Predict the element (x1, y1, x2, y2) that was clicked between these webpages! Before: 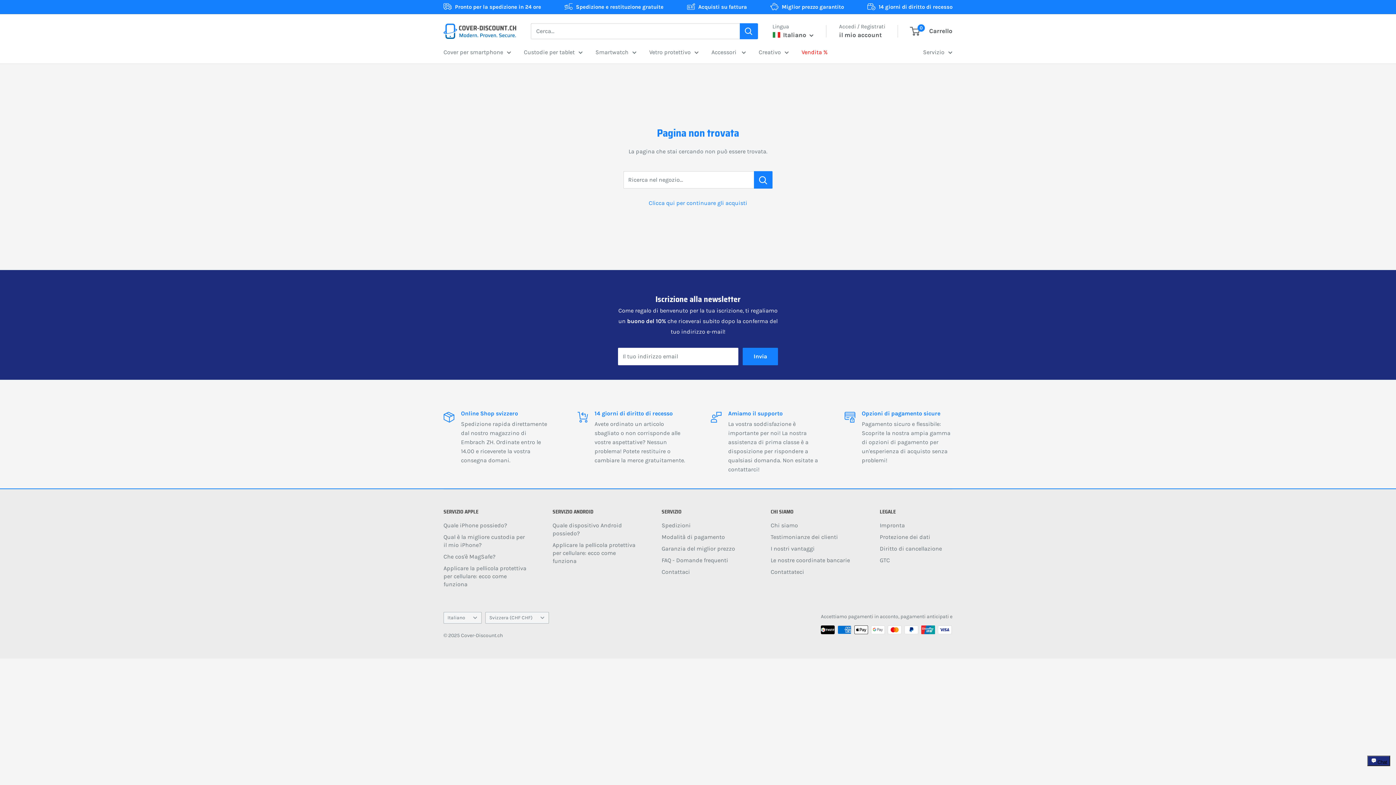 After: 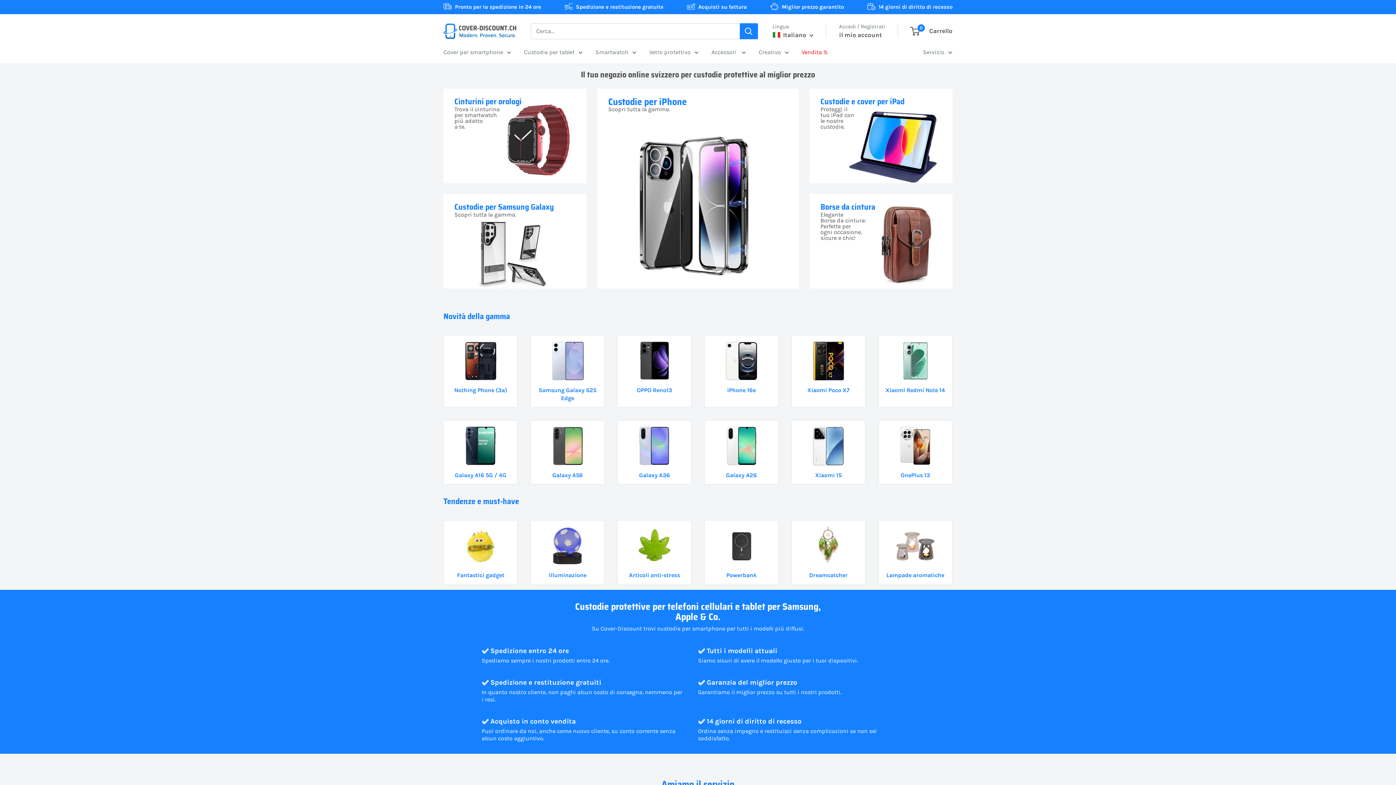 Action: bbox: (595, 46, 636, 57) label: Smartwatch